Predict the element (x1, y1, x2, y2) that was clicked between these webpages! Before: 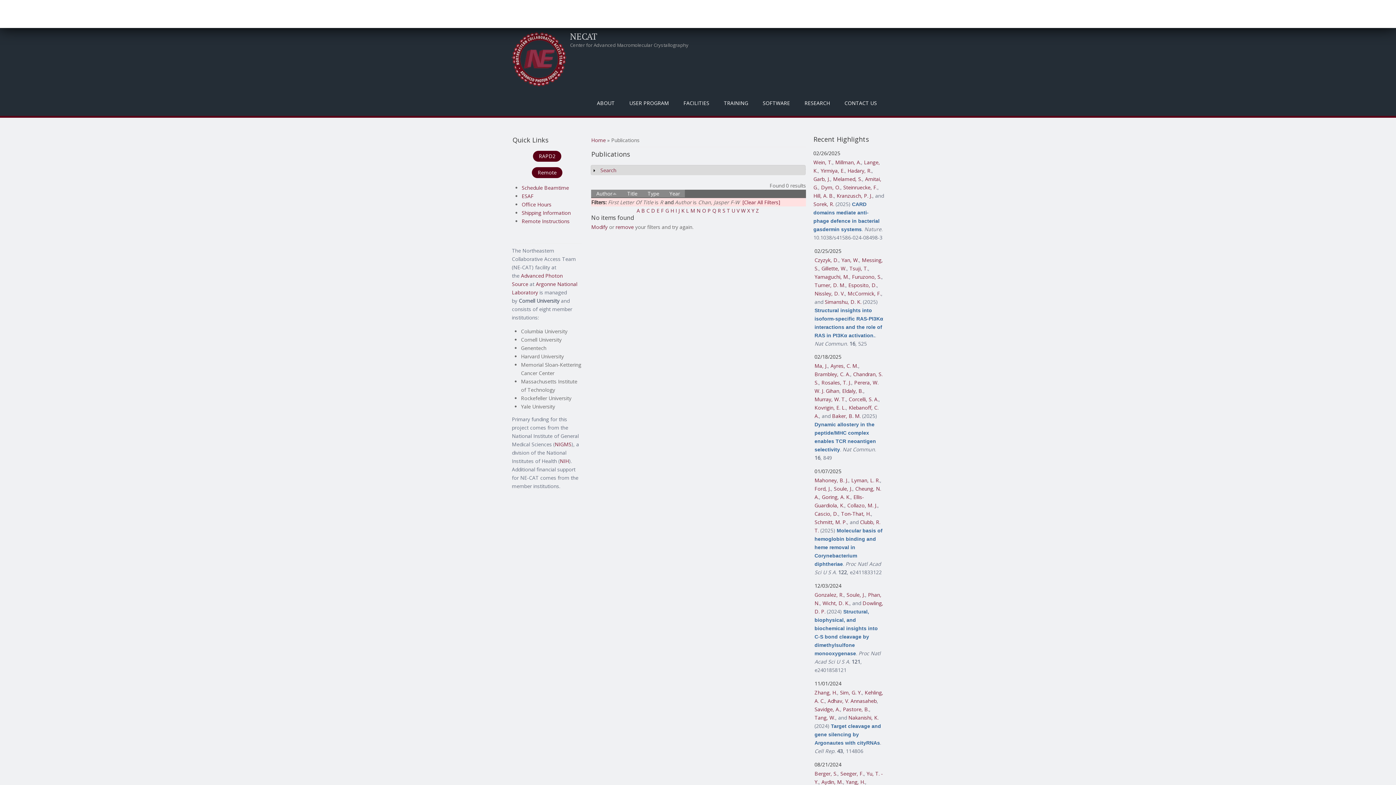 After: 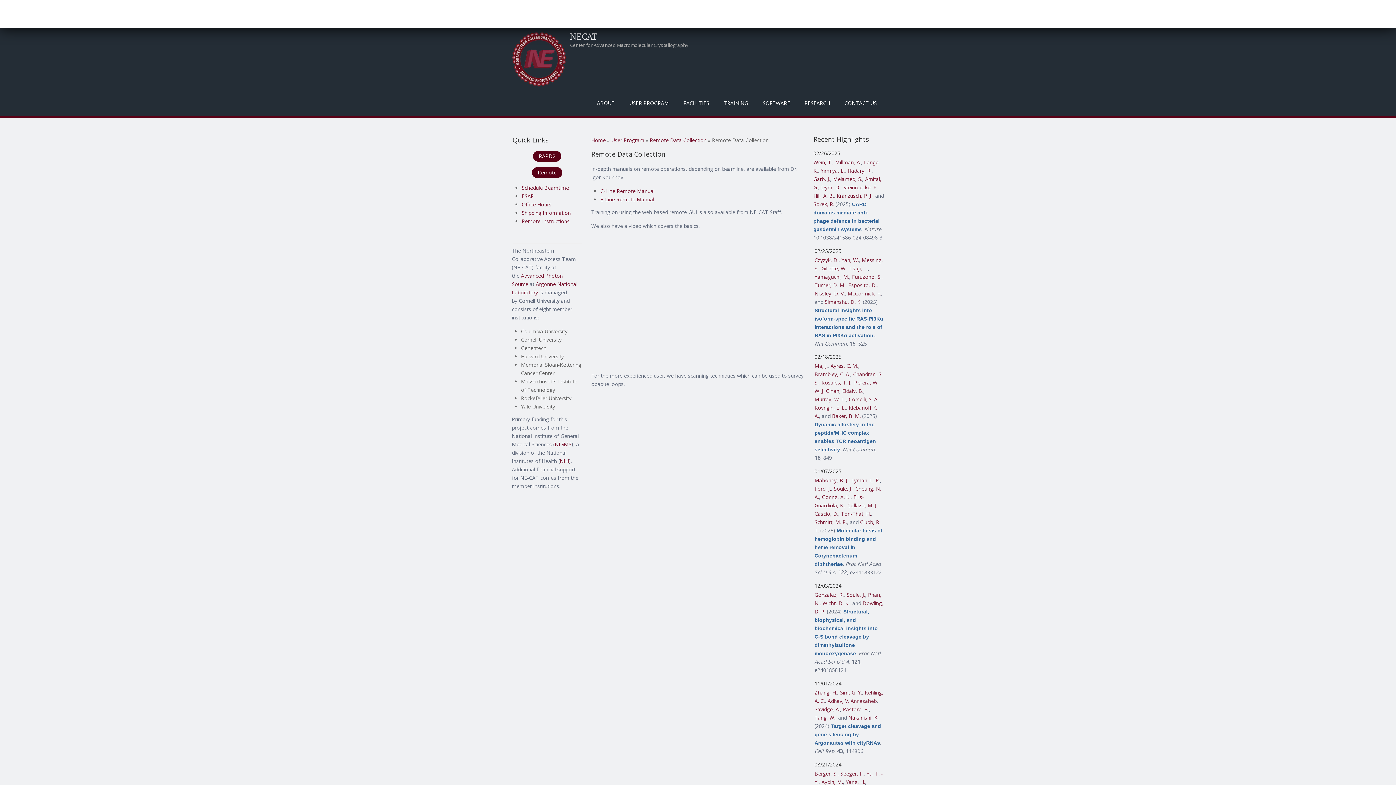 Action: label: Remote Instructions bbox: (521, 217, 569, 224)